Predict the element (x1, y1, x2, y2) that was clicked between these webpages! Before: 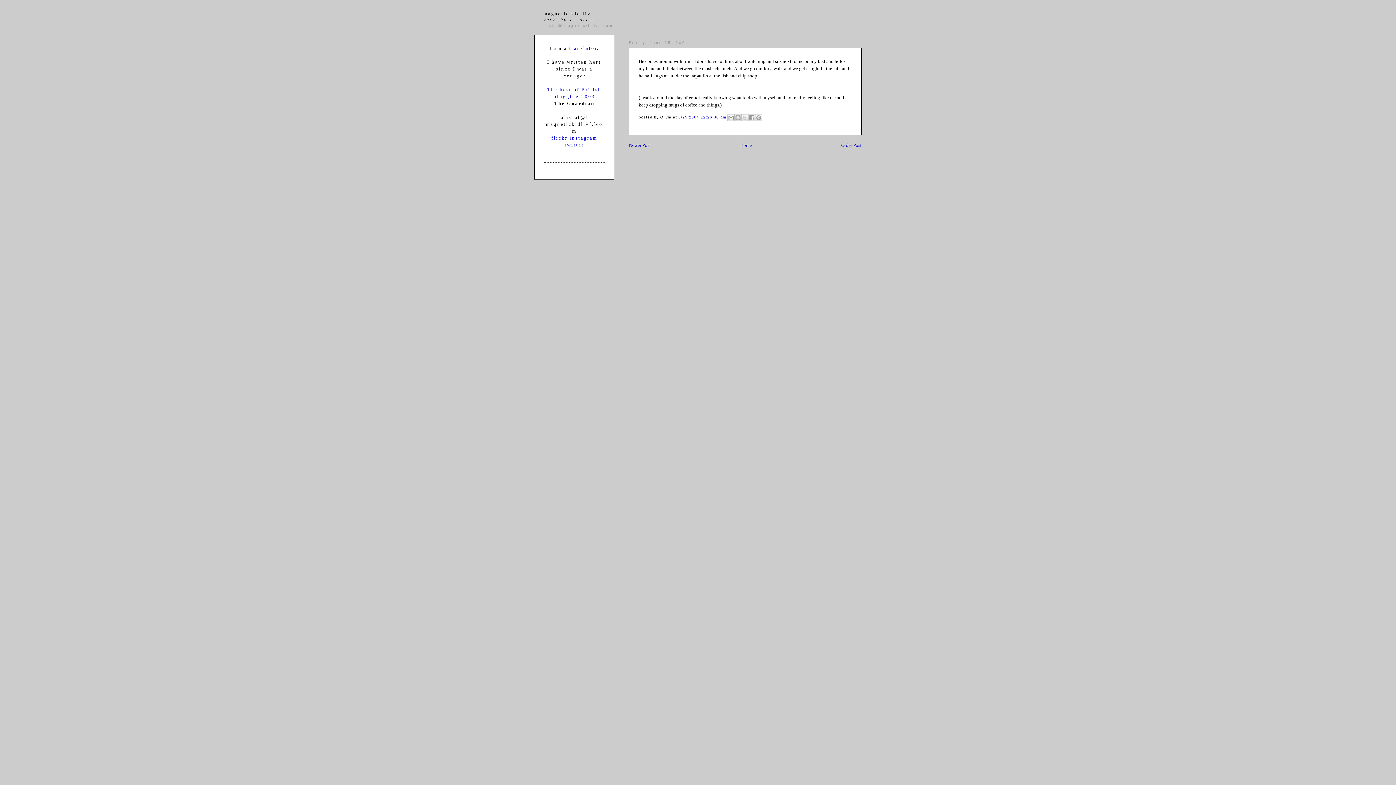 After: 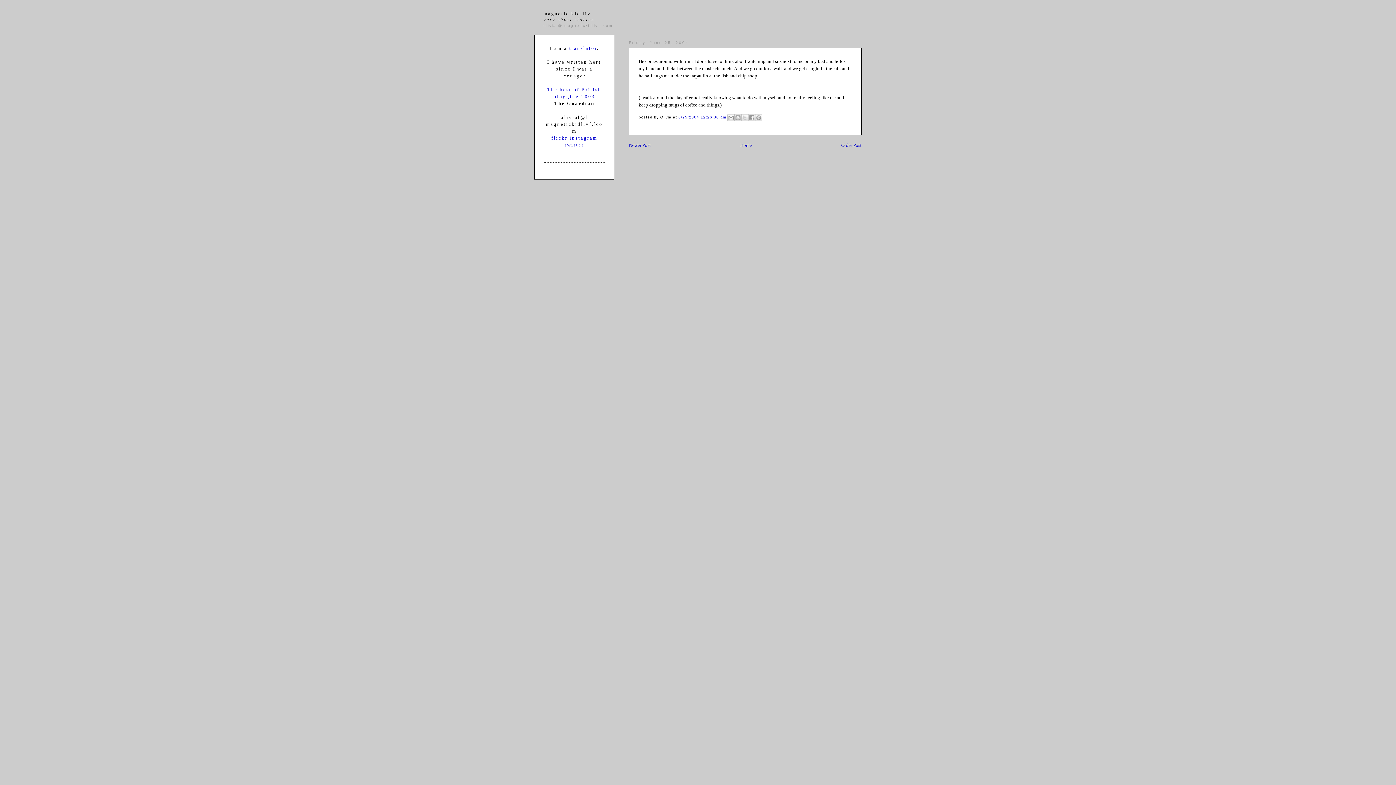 Action: label: 6/25/2004 12:26:00 am bbox: (678, 115, 726, 119)